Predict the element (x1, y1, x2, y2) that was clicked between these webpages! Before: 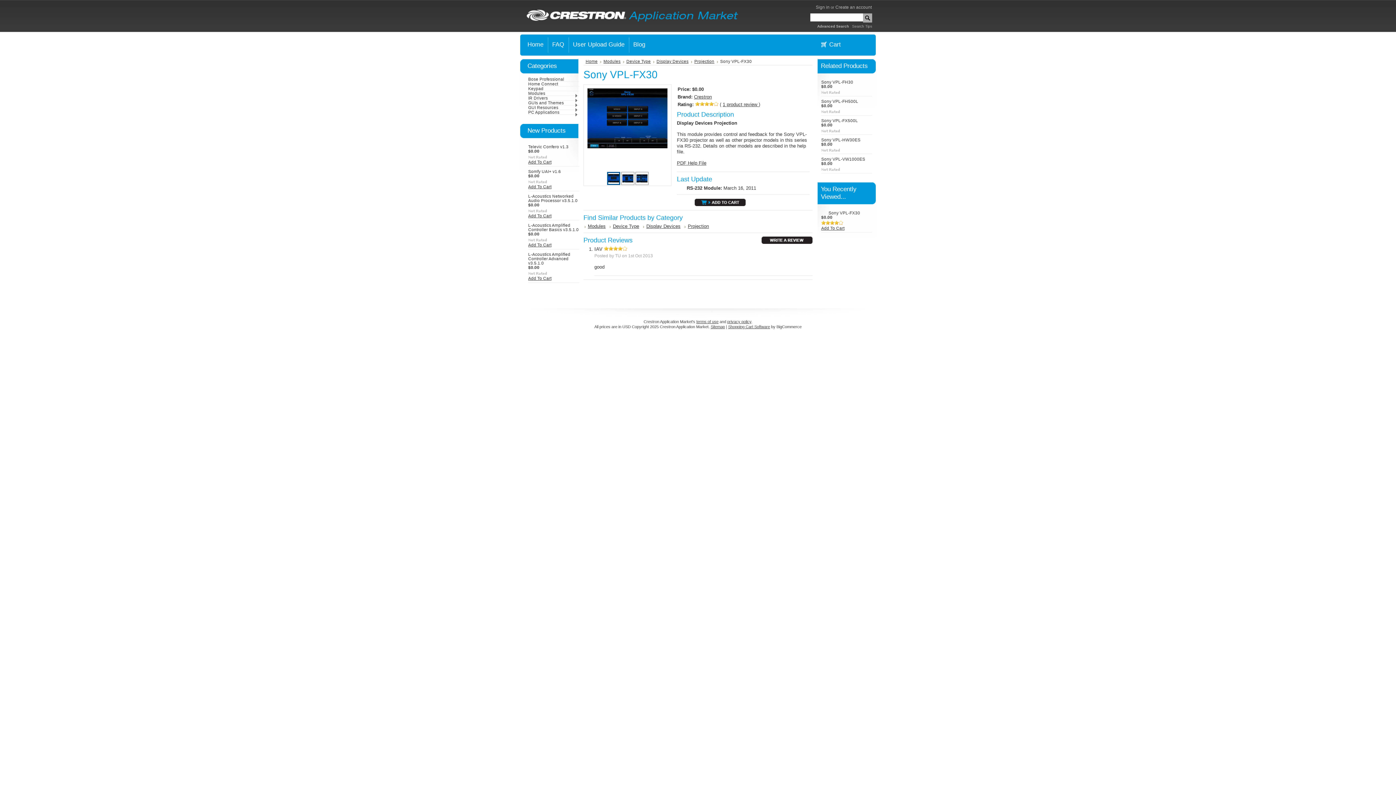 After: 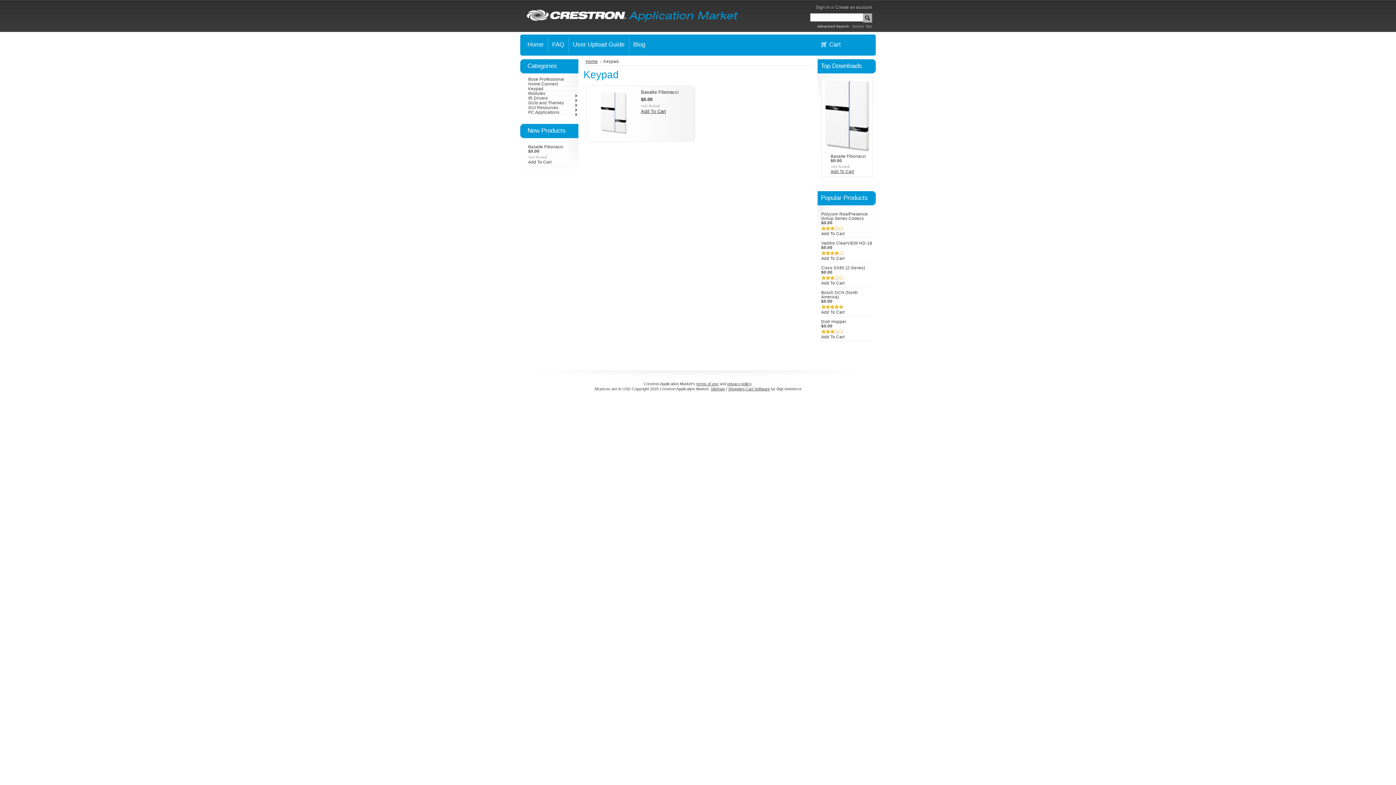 Action: label: Keypad bbox: (528, 86, 572, 90)